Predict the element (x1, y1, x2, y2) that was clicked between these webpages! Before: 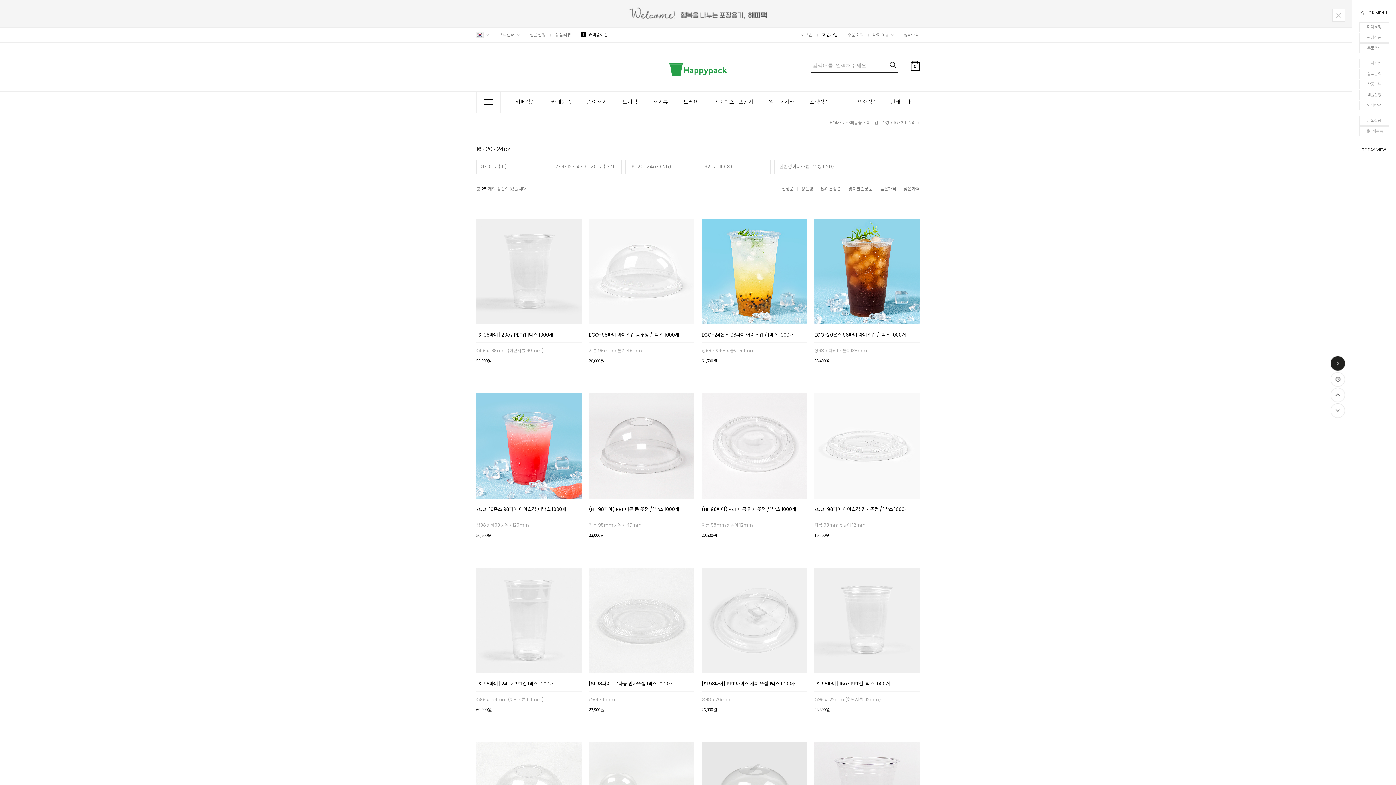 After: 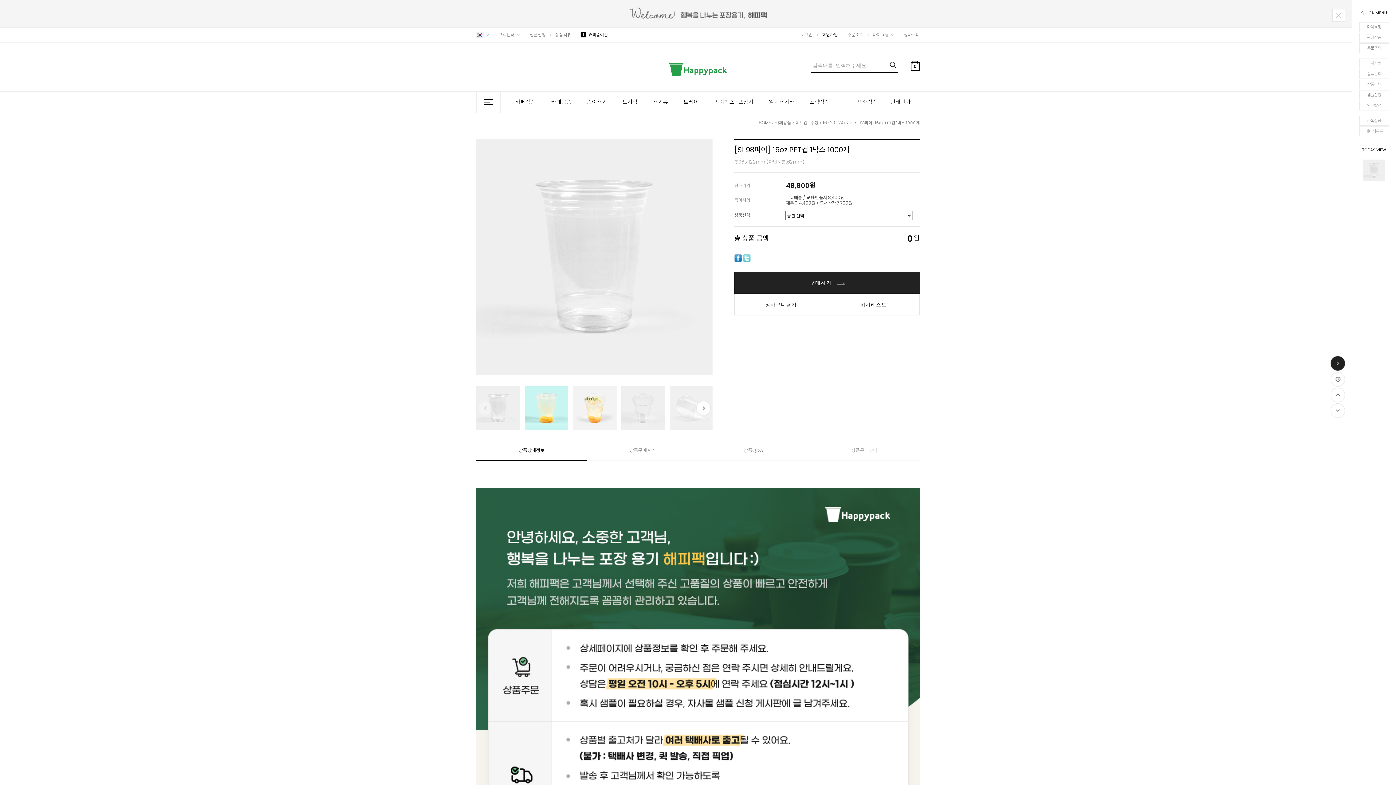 Action: bbox: (814, 681, 920, 692) label: [SI 98파이] 16oz PET컵 1박스 1000개